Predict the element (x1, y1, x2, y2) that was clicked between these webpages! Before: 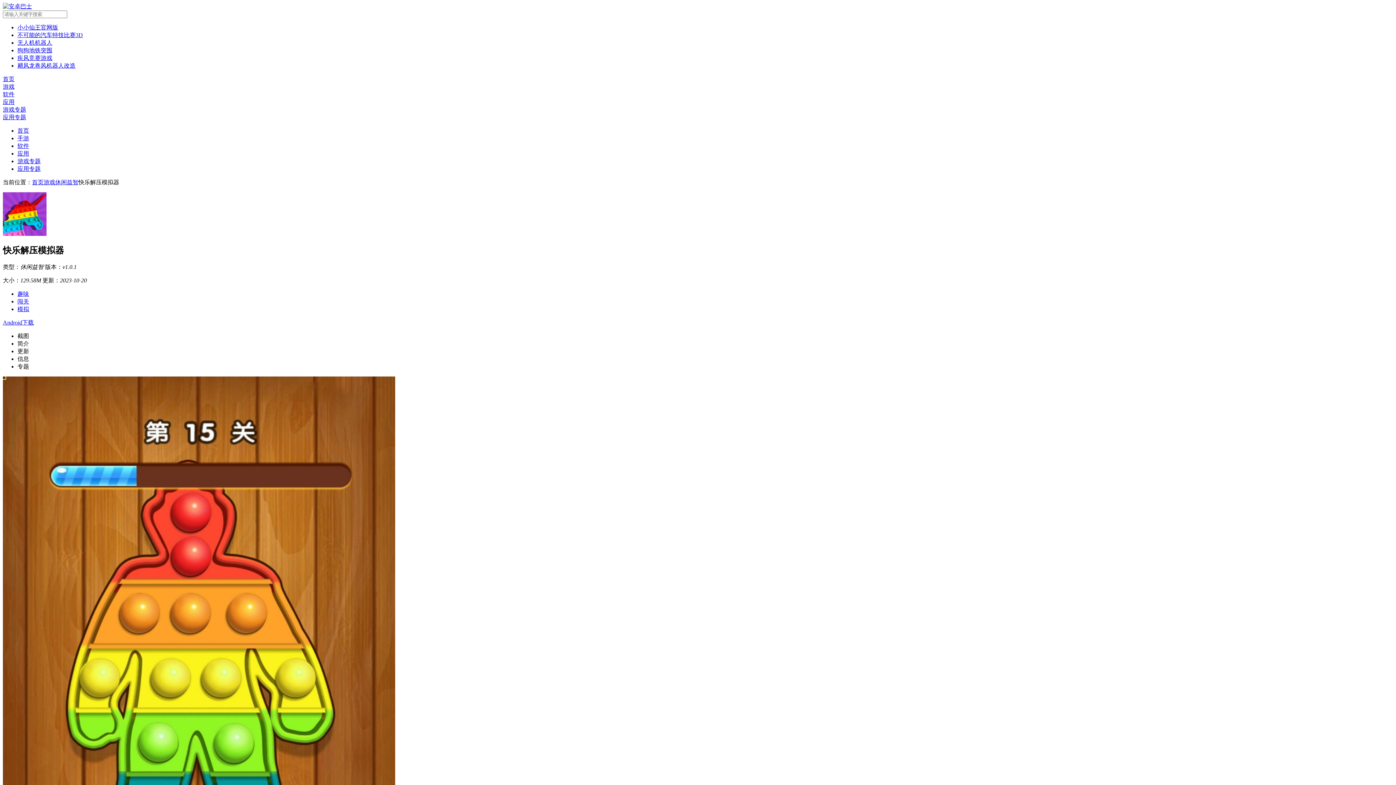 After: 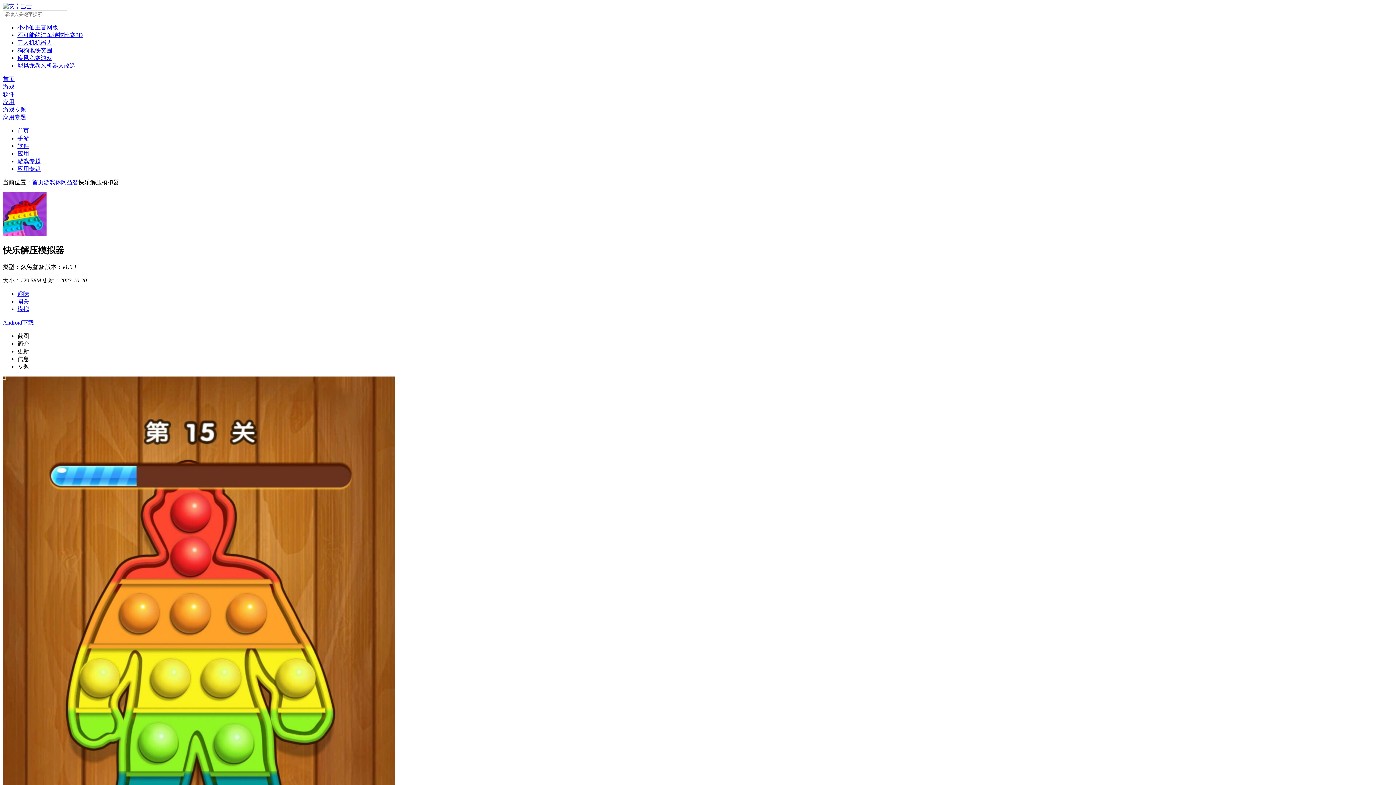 Action: label: 首页 bbox: (32, 179, 43, 185)